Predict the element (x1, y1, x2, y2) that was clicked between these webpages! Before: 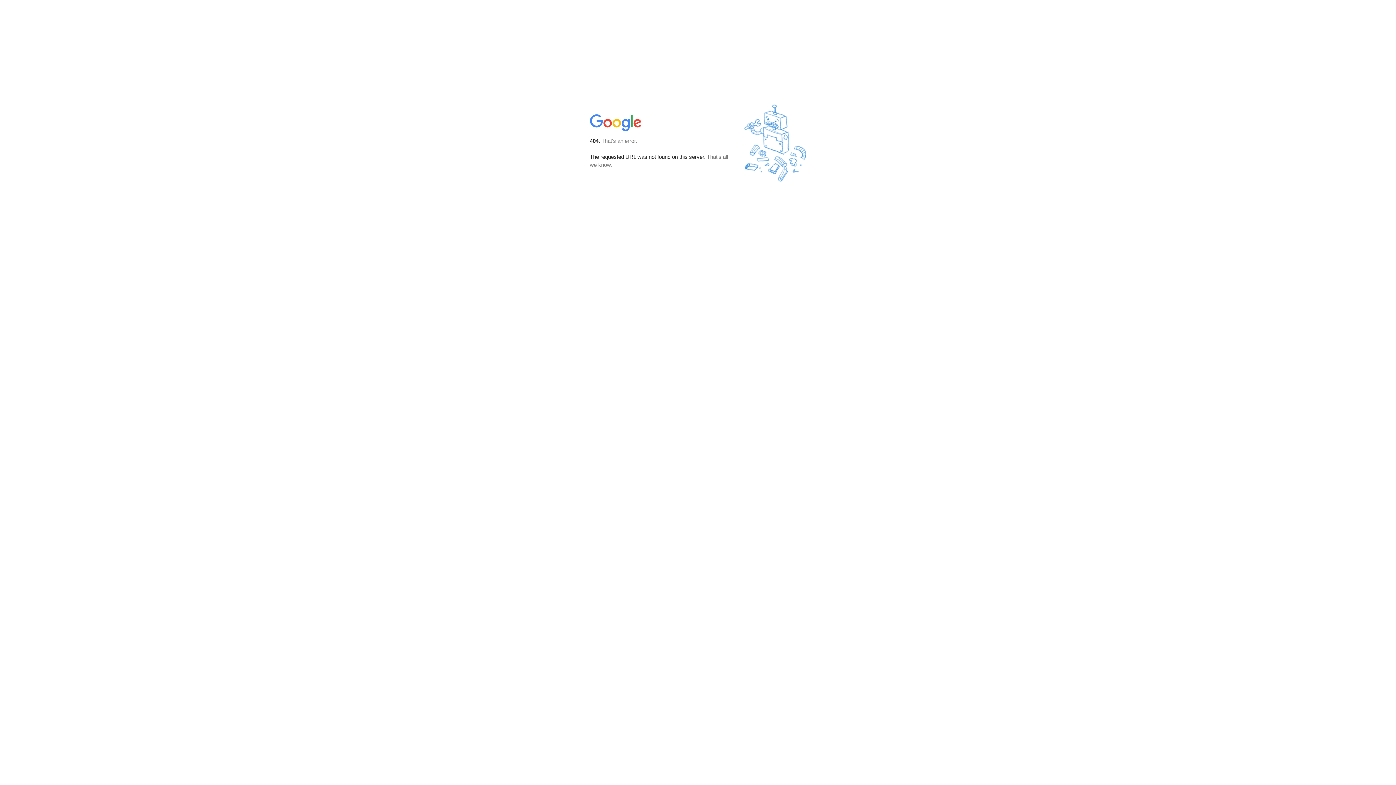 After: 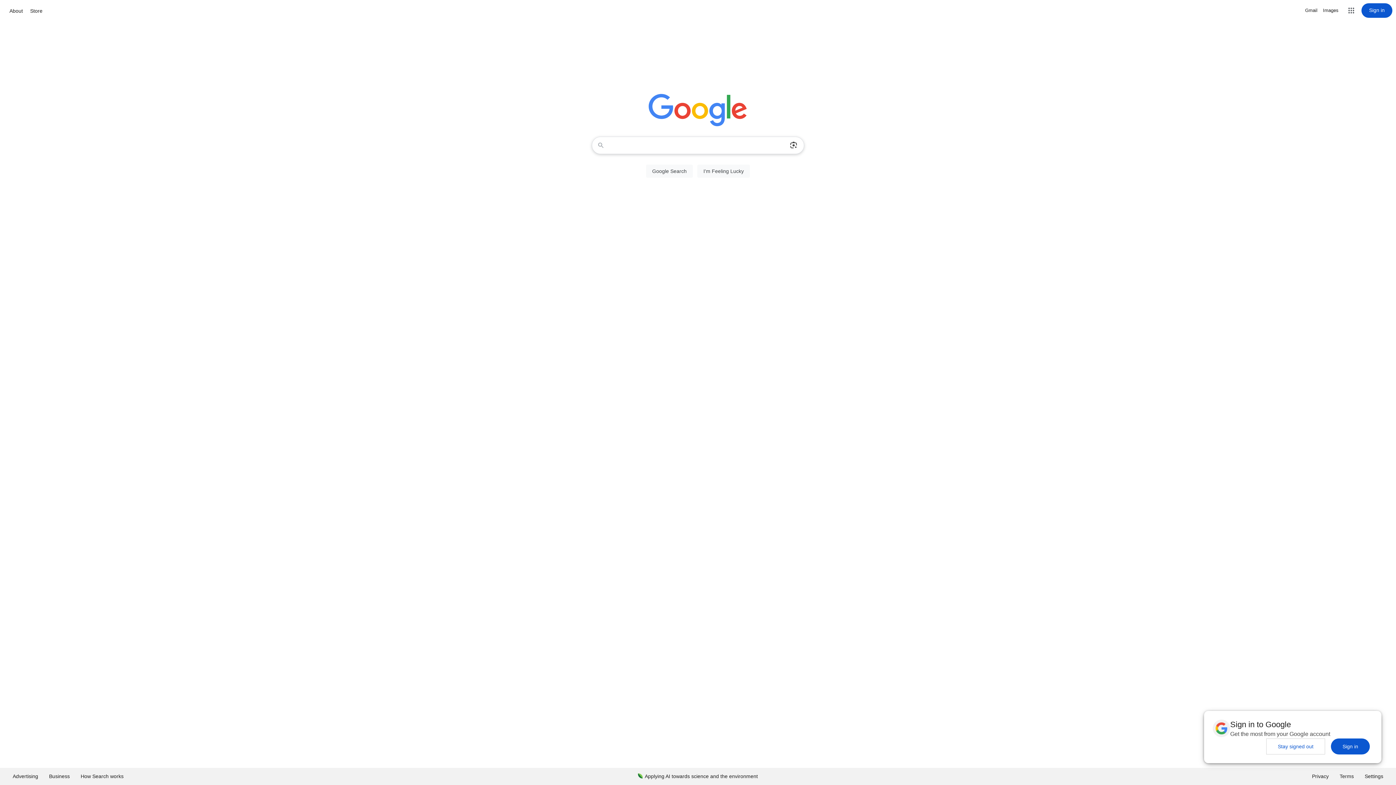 Action: bbox: (590, 127, 642, 134)